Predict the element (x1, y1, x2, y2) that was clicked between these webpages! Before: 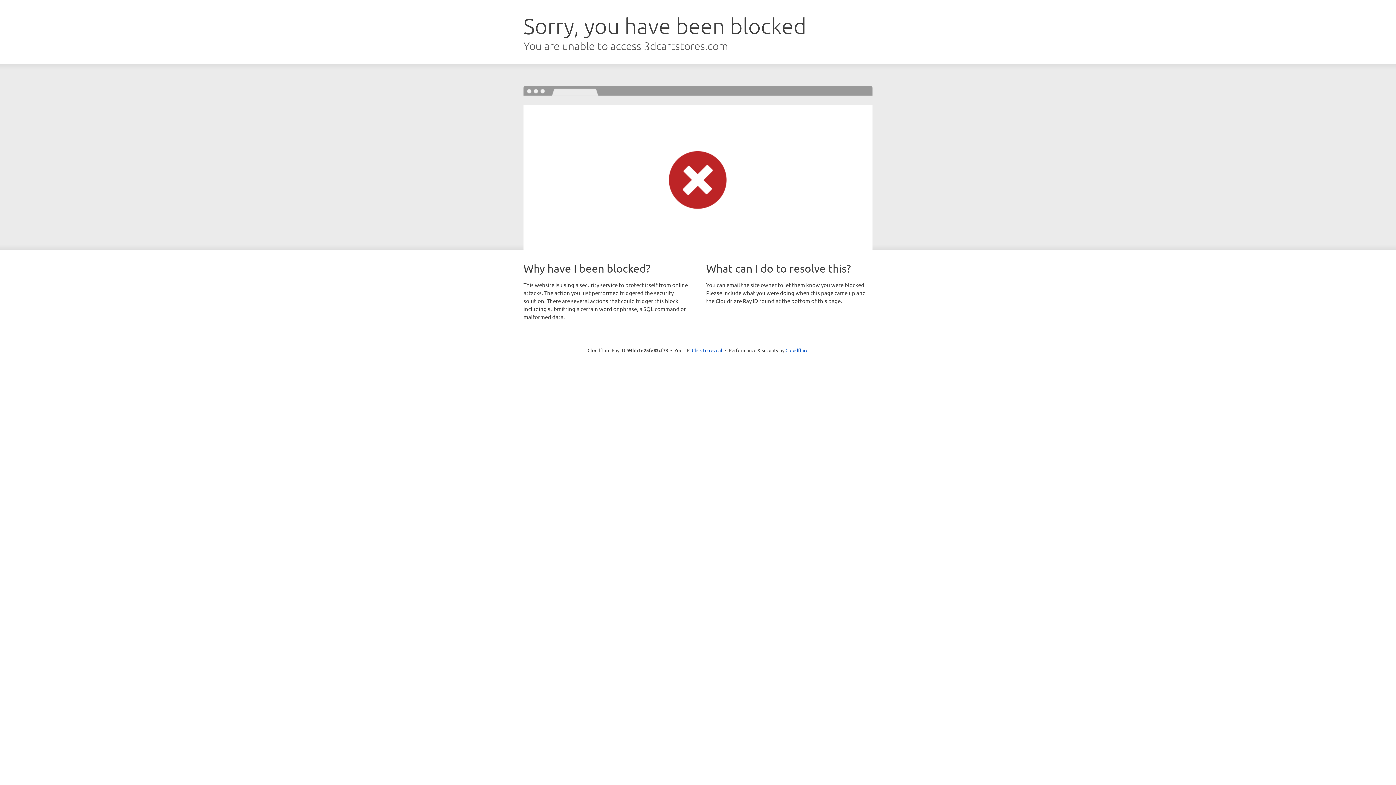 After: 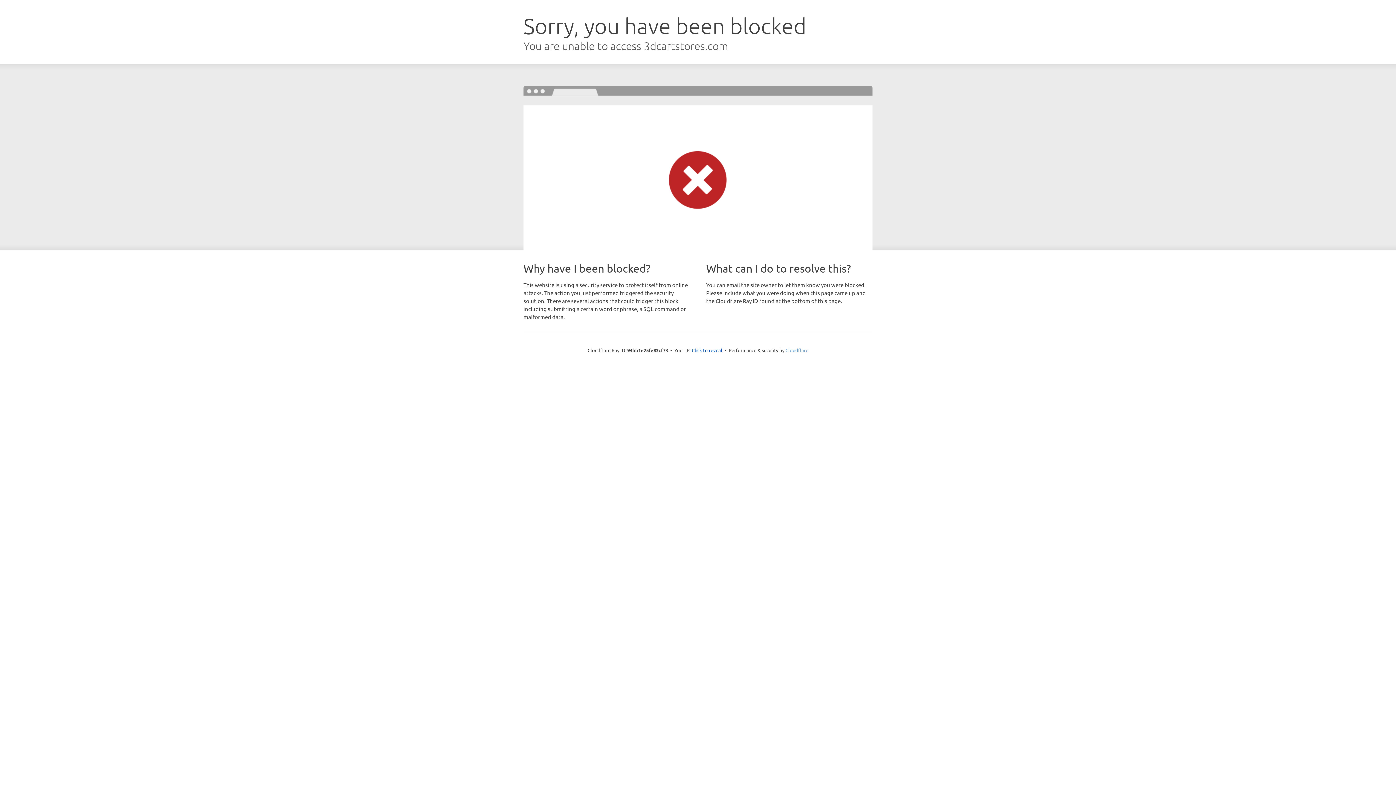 Action: bbox: (785, 347, 808, 353) label: Cloudflare